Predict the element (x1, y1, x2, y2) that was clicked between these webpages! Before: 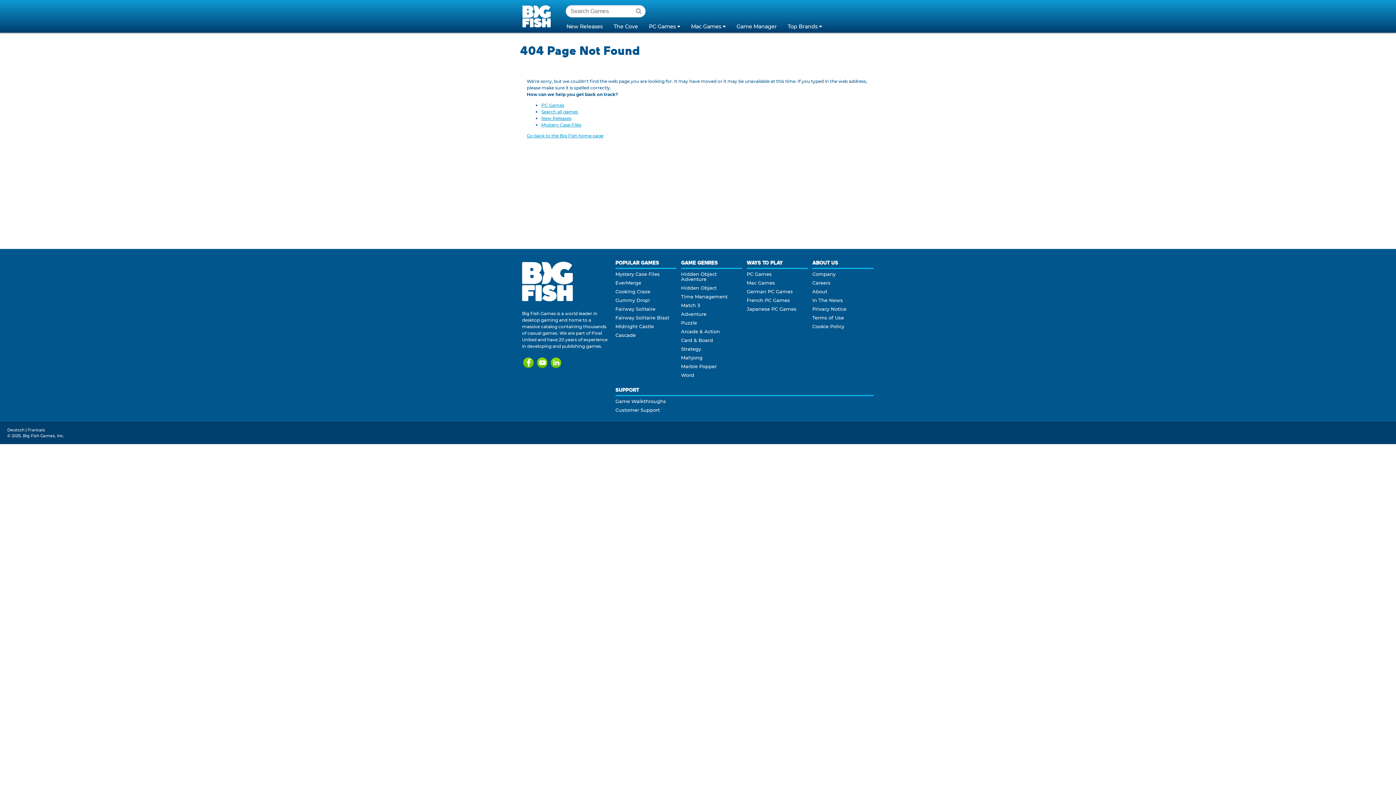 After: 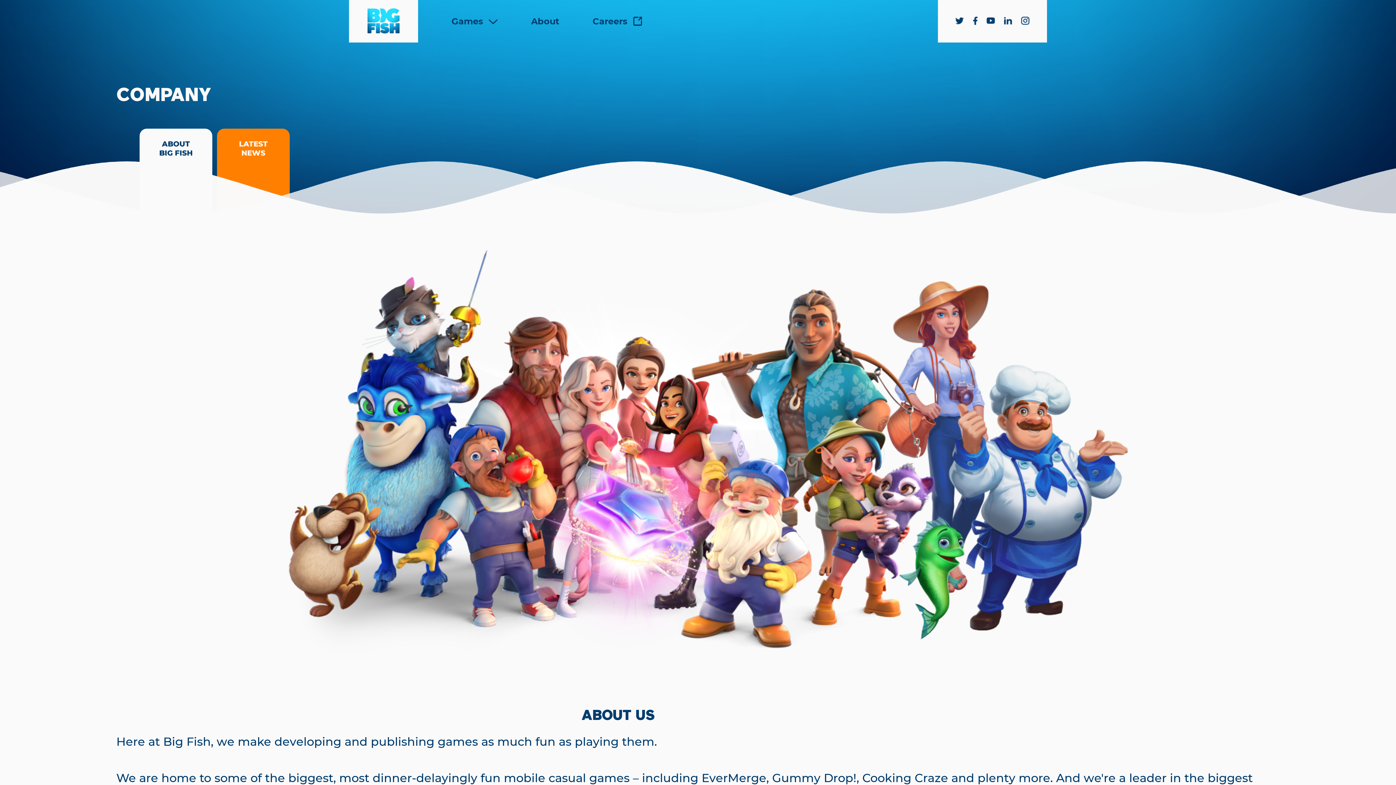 Action: bbox: (812, 288, 827, 294) label: About